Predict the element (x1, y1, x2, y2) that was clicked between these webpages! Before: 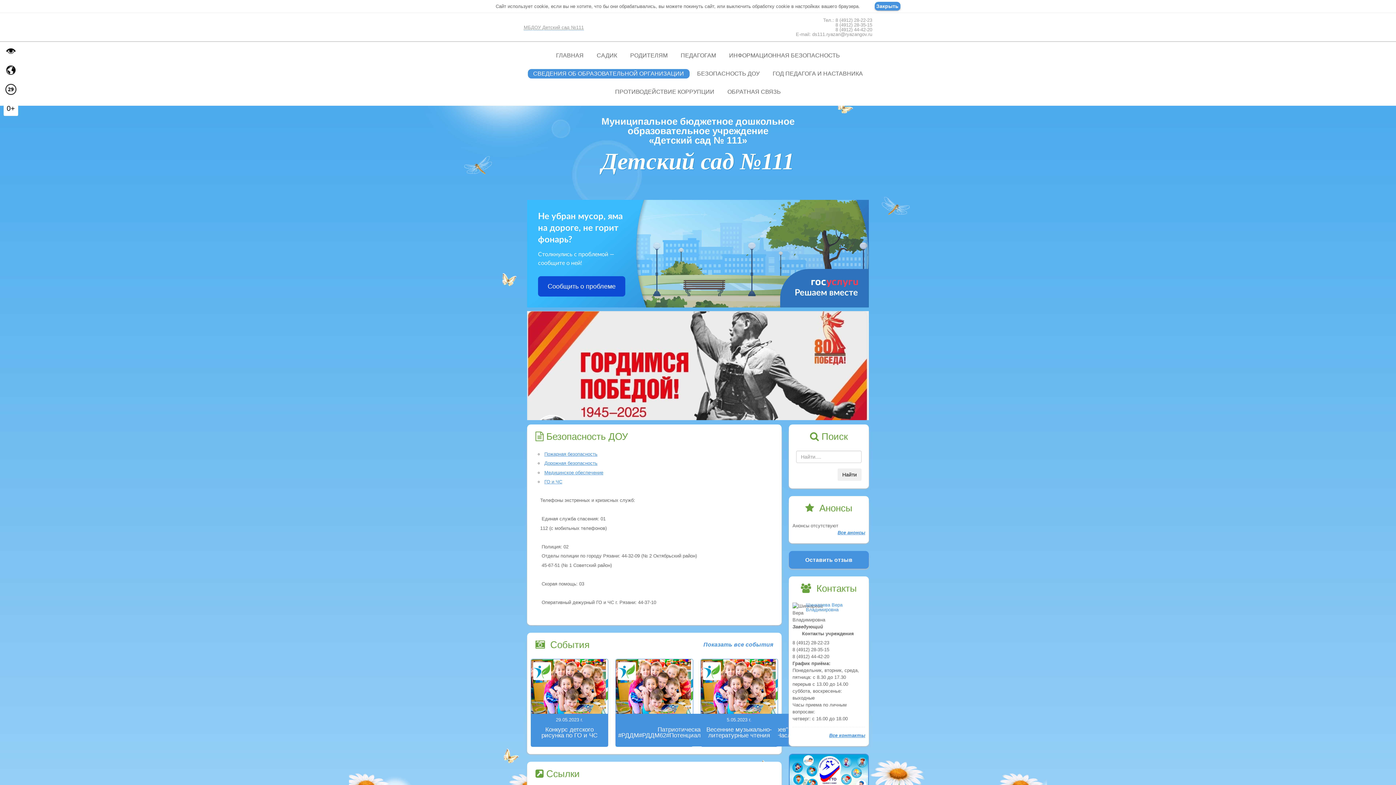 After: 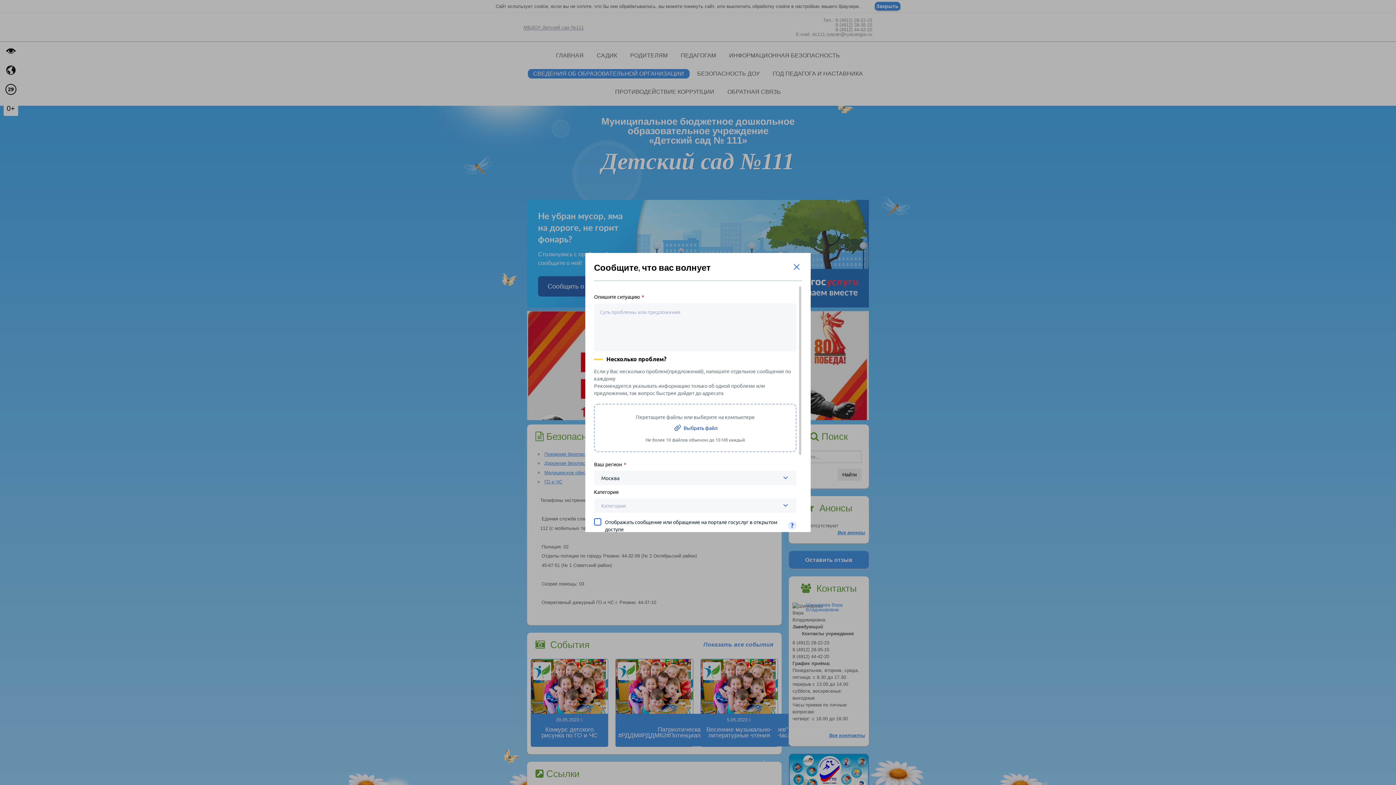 Action: bbox: (538, 276, 625, 296) label: Сообщить о проблеме